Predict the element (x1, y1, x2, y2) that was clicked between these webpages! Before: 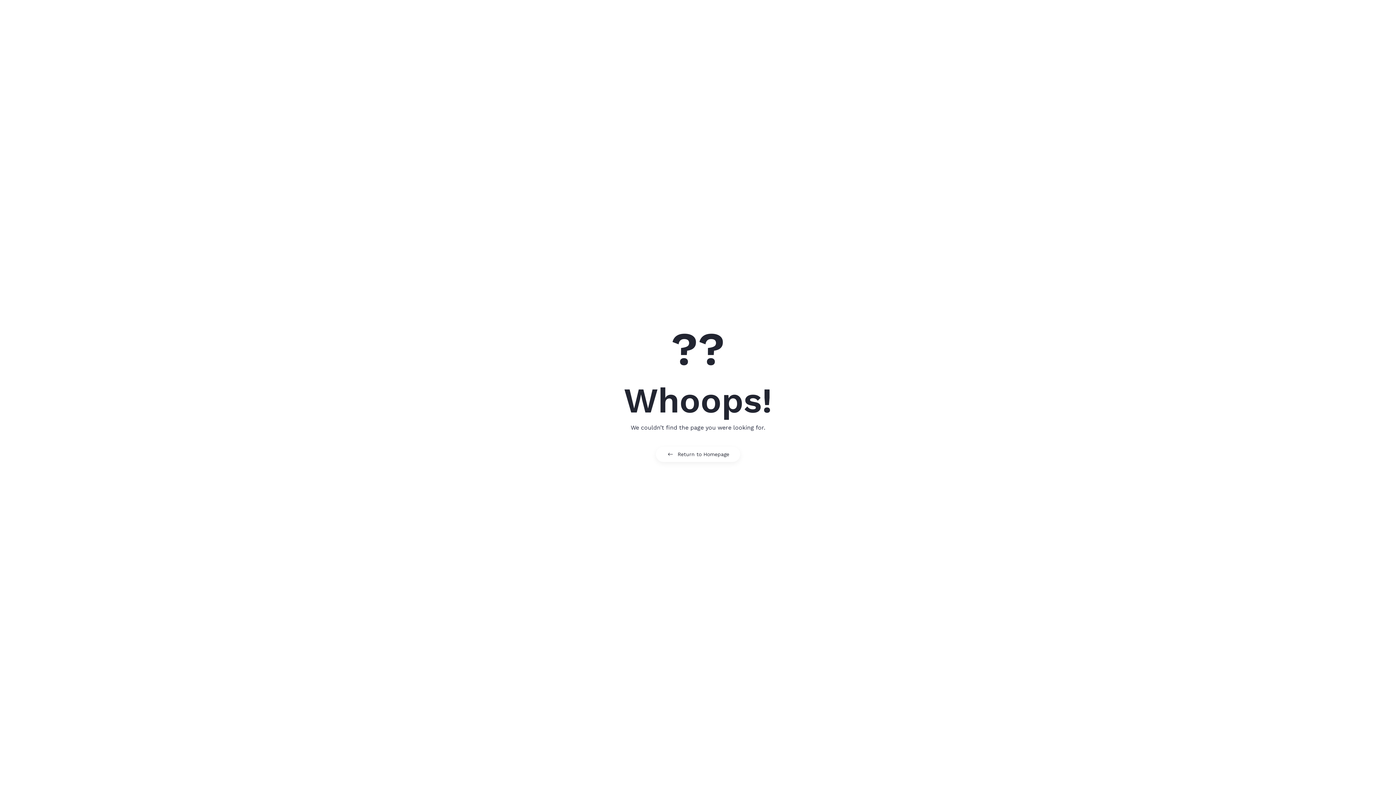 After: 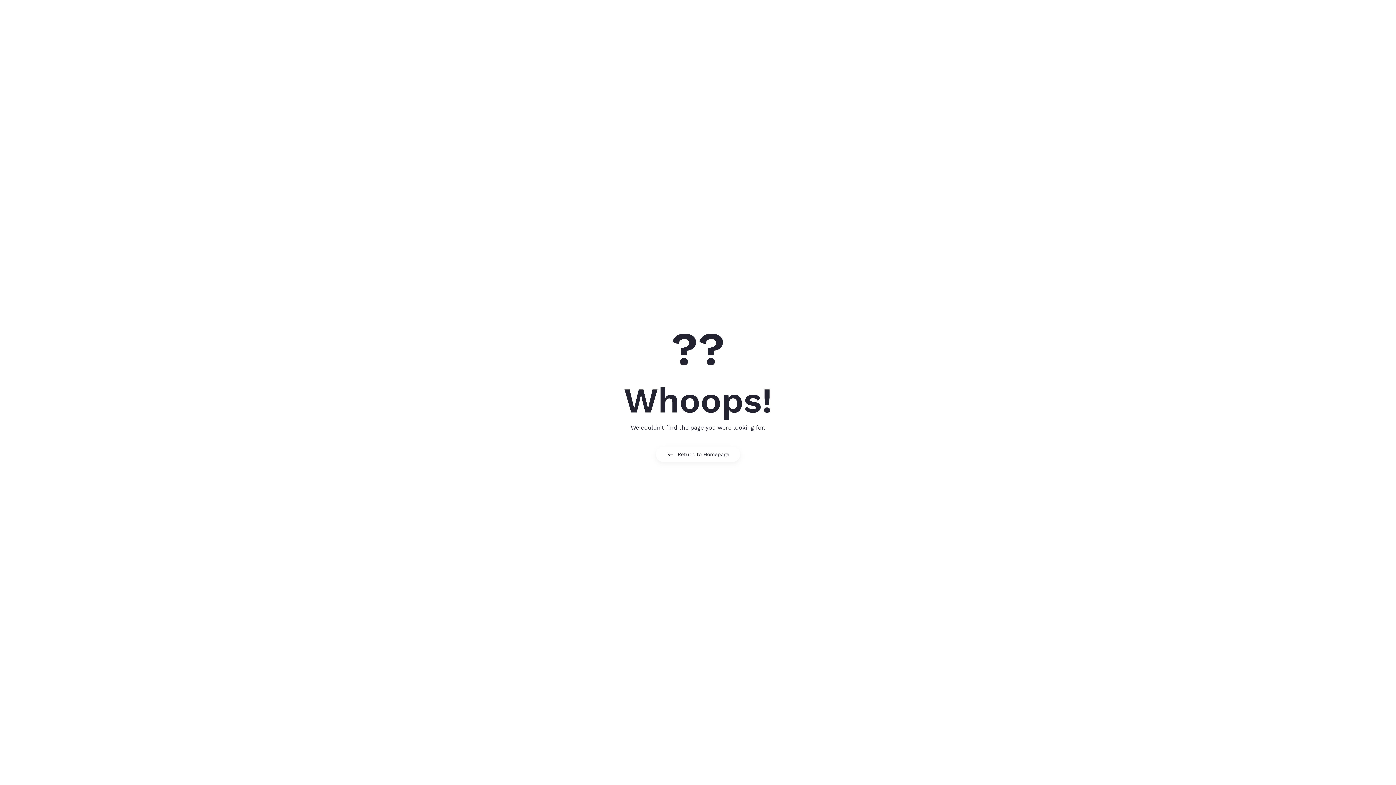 Action: label: Return to Homepage bbox: (656, 446, 740, 462)